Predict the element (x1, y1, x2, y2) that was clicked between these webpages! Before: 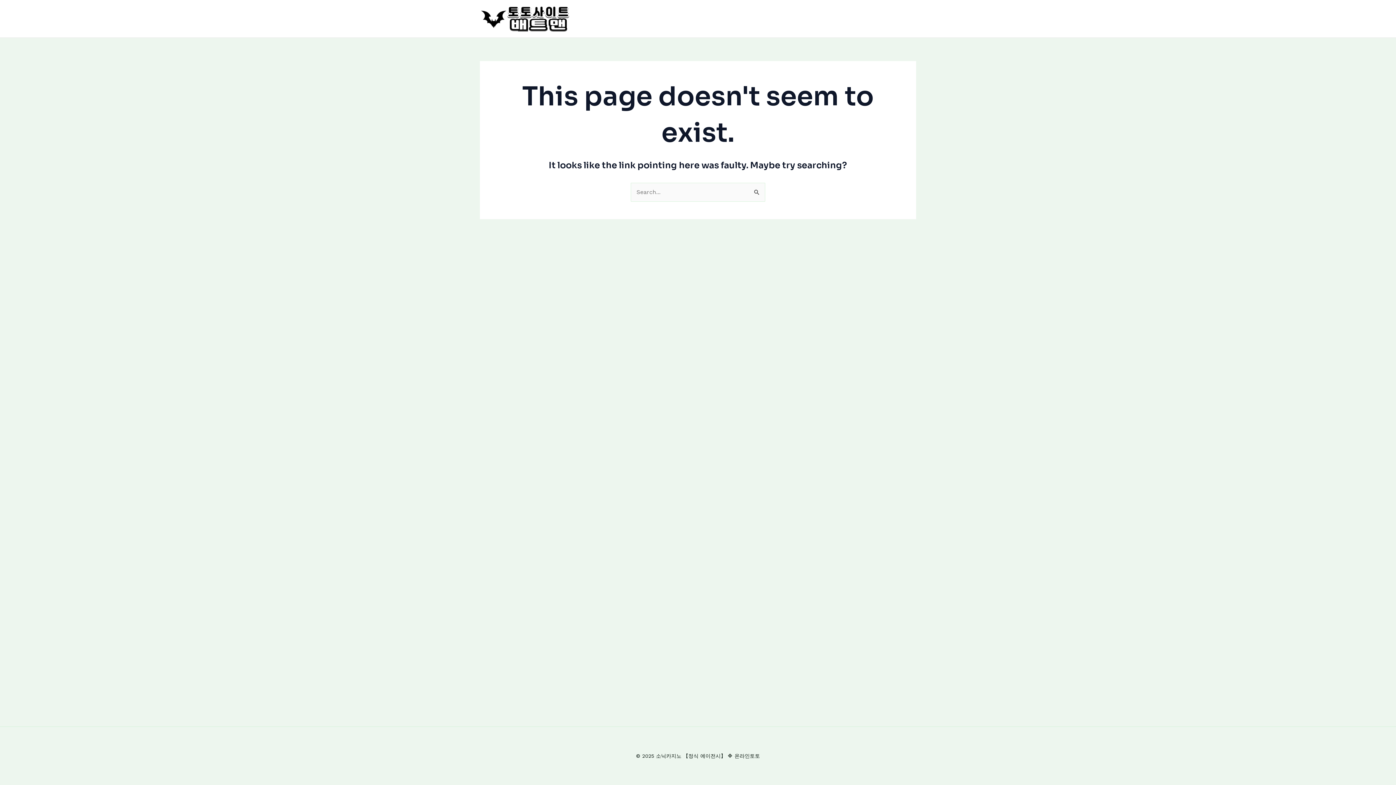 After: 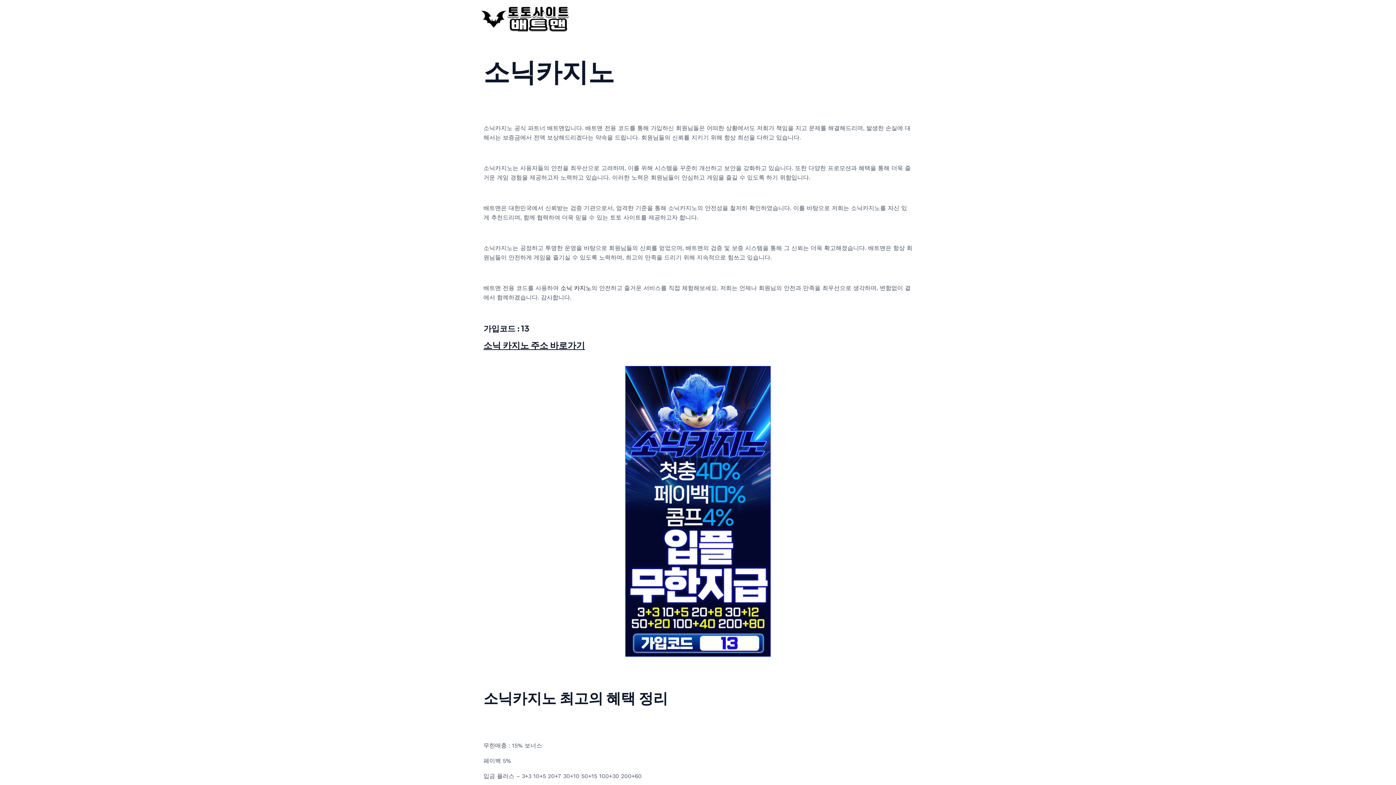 Action: bbox: (480, 14, 570, 21)